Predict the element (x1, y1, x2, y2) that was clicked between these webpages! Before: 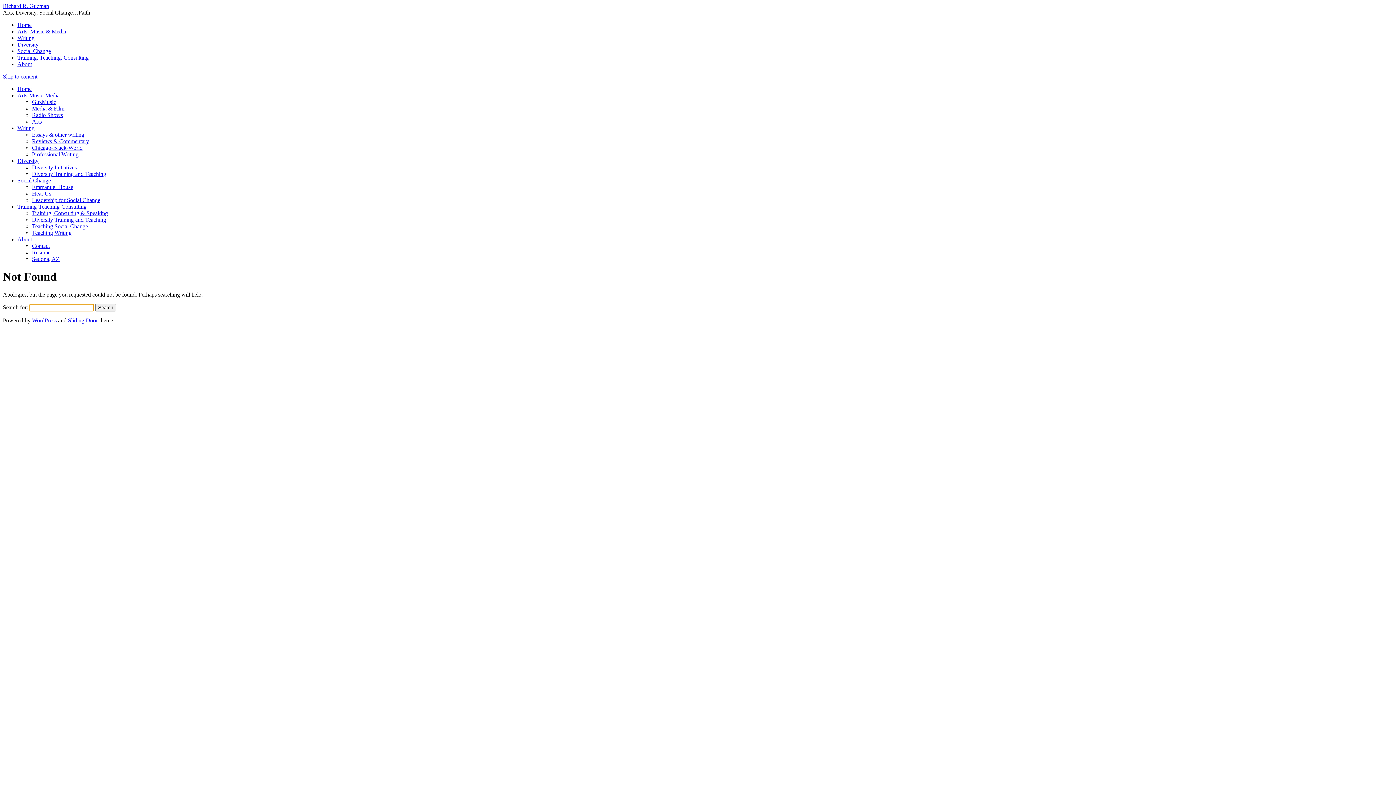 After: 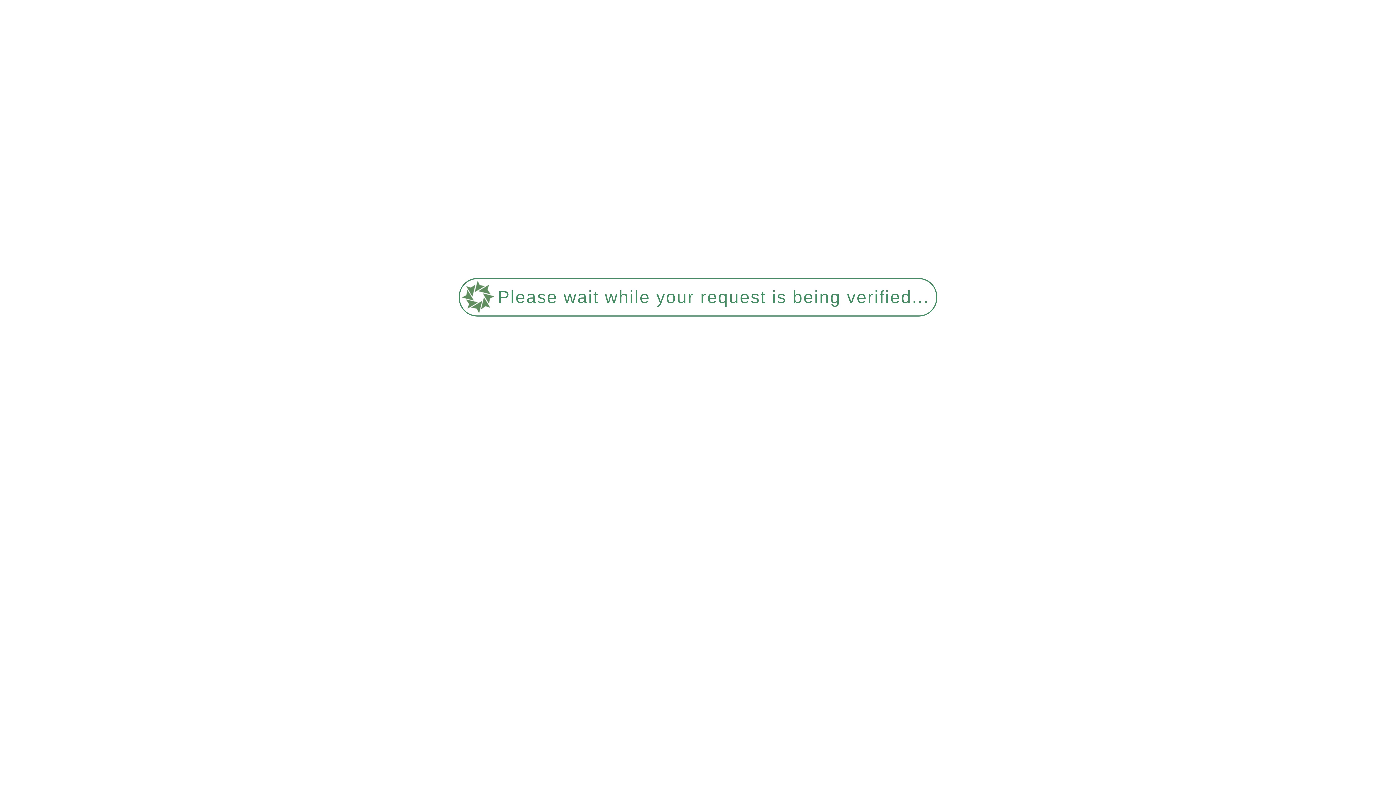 Action: bbox: (32, 118, 41, 124) label: Arts